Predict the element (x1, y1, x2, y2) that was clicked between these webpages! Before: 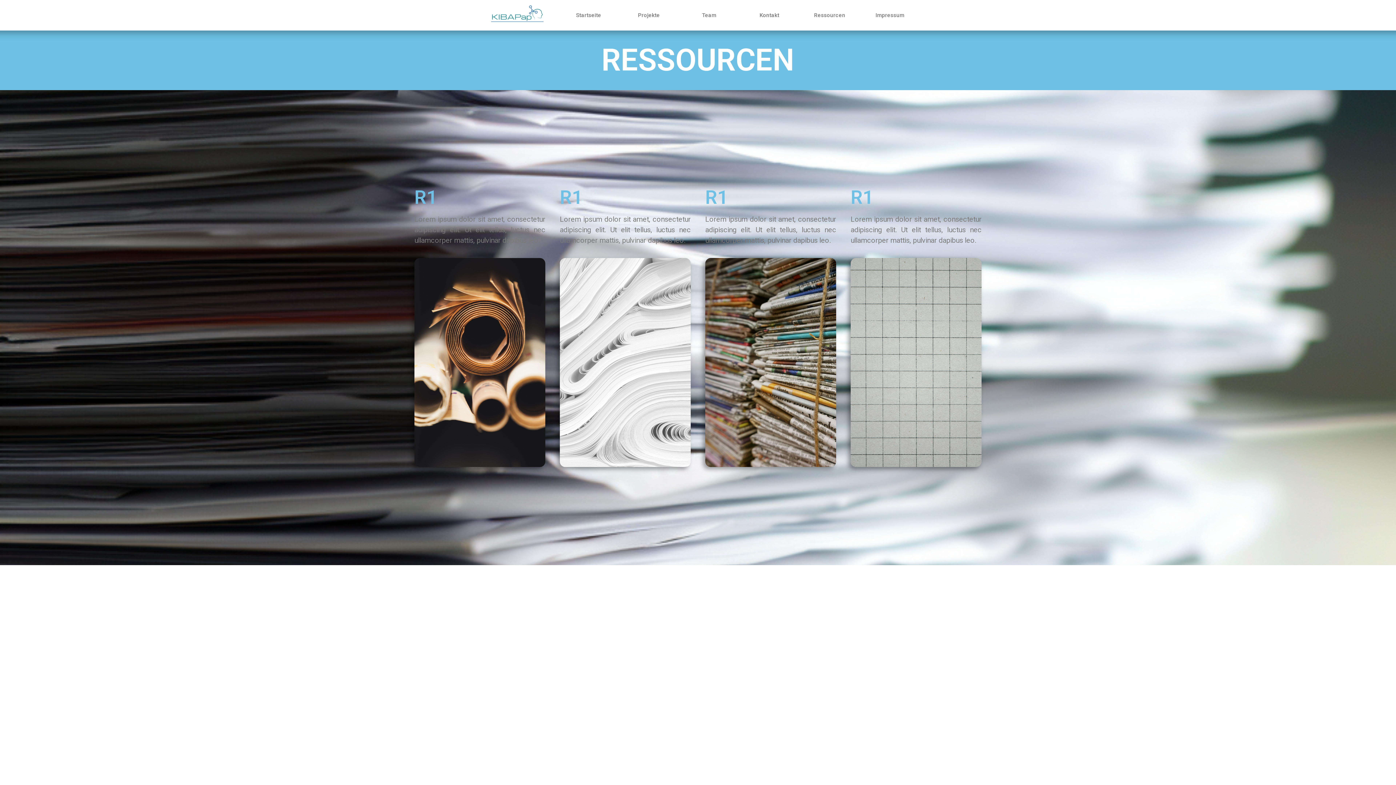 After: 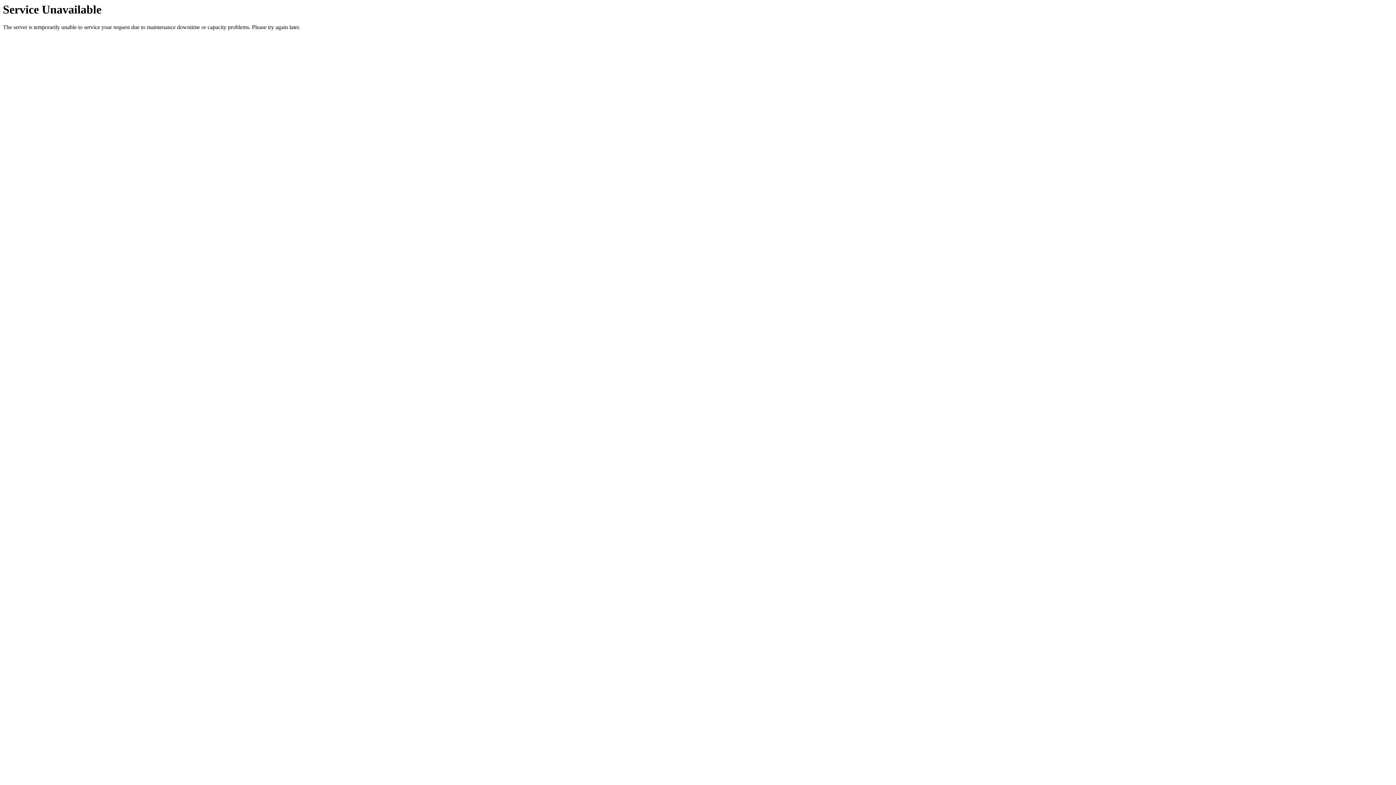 Action: bbox: (480, -14, 553, 37)